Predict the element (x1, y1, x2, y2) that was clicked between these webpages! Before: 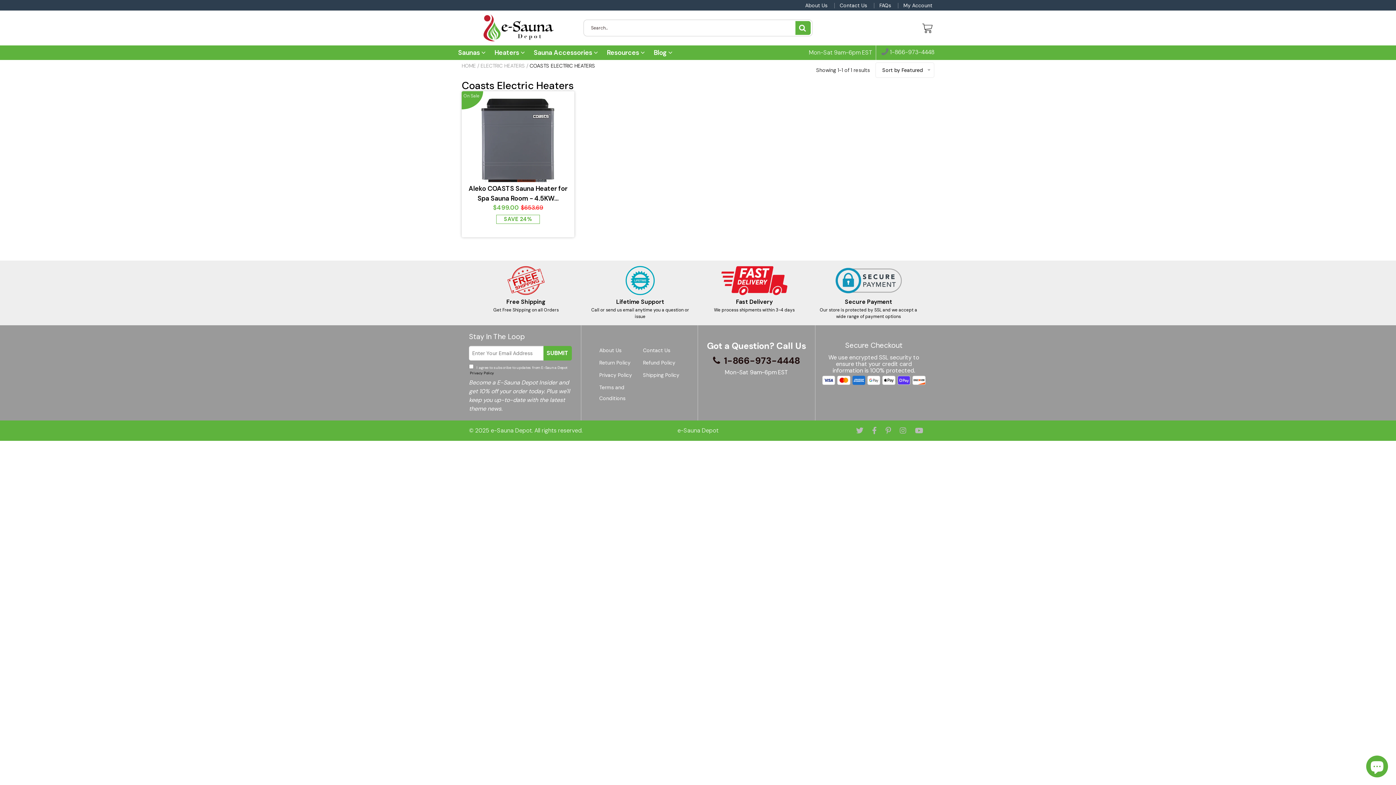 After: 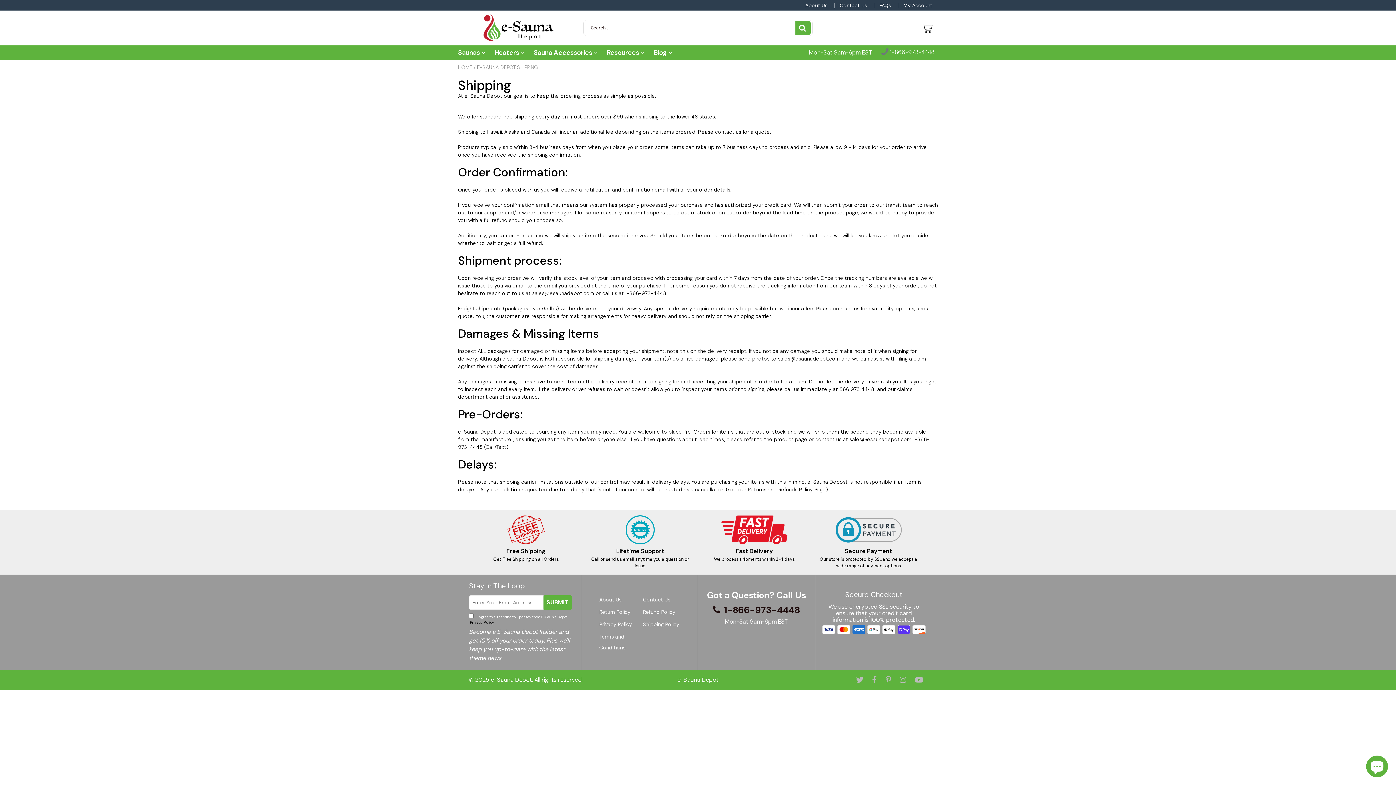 Action: label: Shipping Policy bbox: (643, 371, 679, 378)